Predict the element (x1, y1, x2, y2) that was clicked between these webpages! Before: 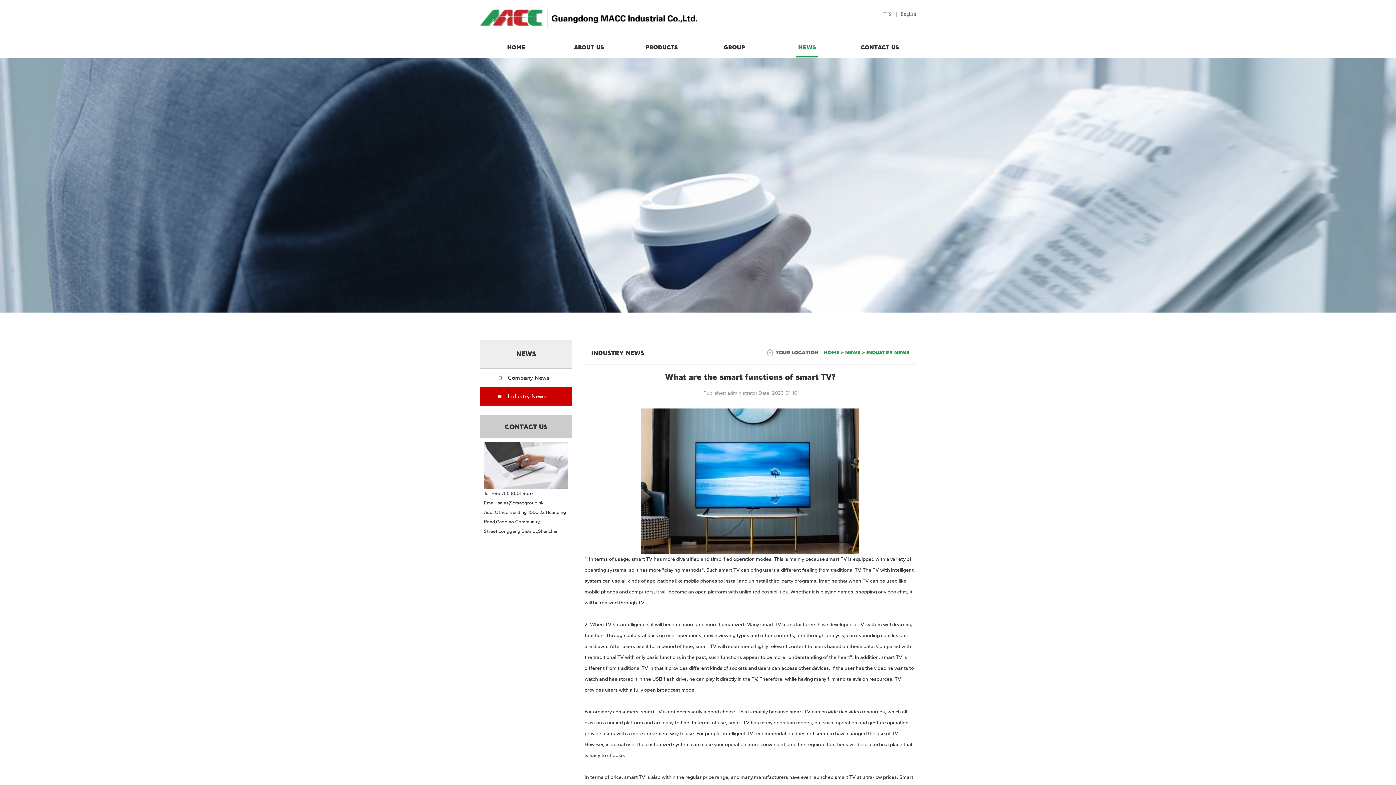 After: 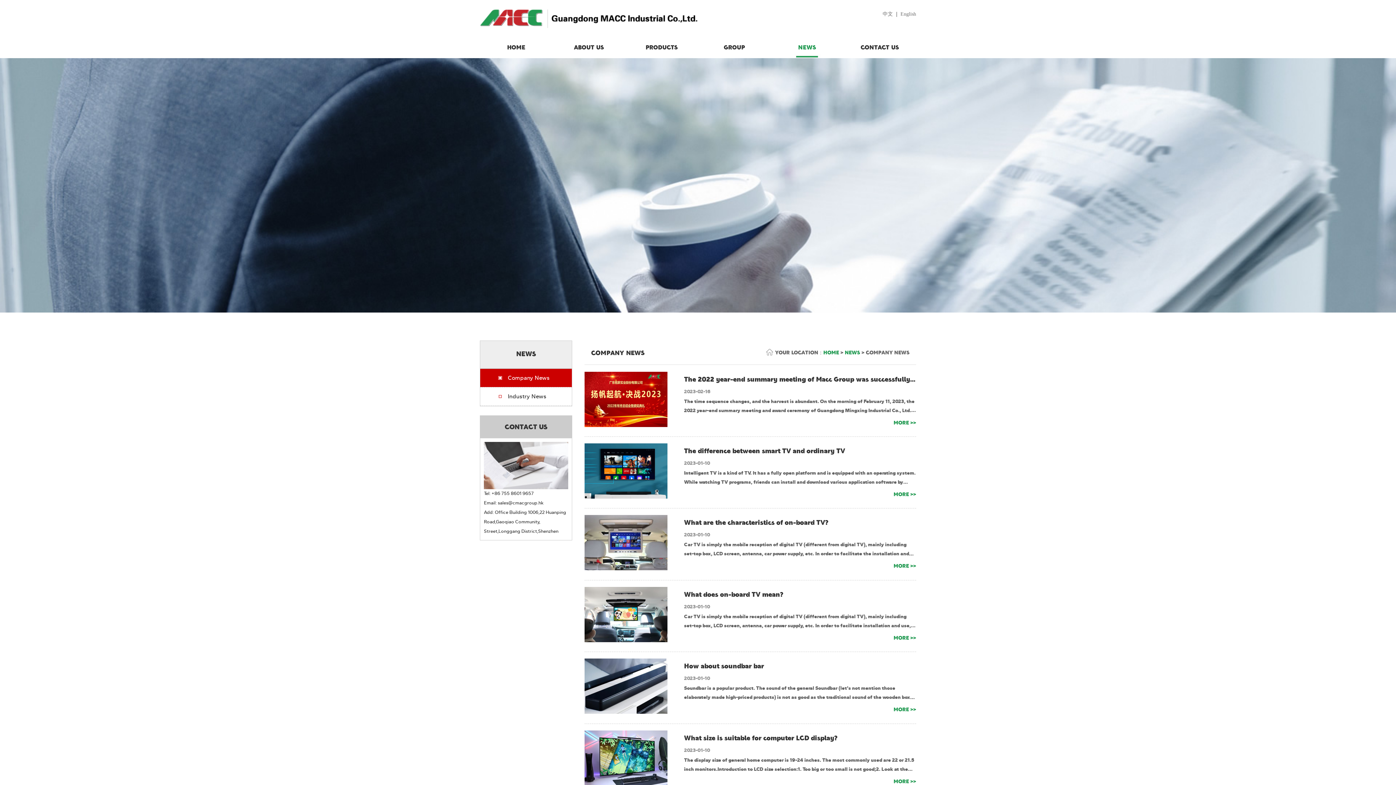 Action: label: NEWS bbox: (845, 349, 860, 355)